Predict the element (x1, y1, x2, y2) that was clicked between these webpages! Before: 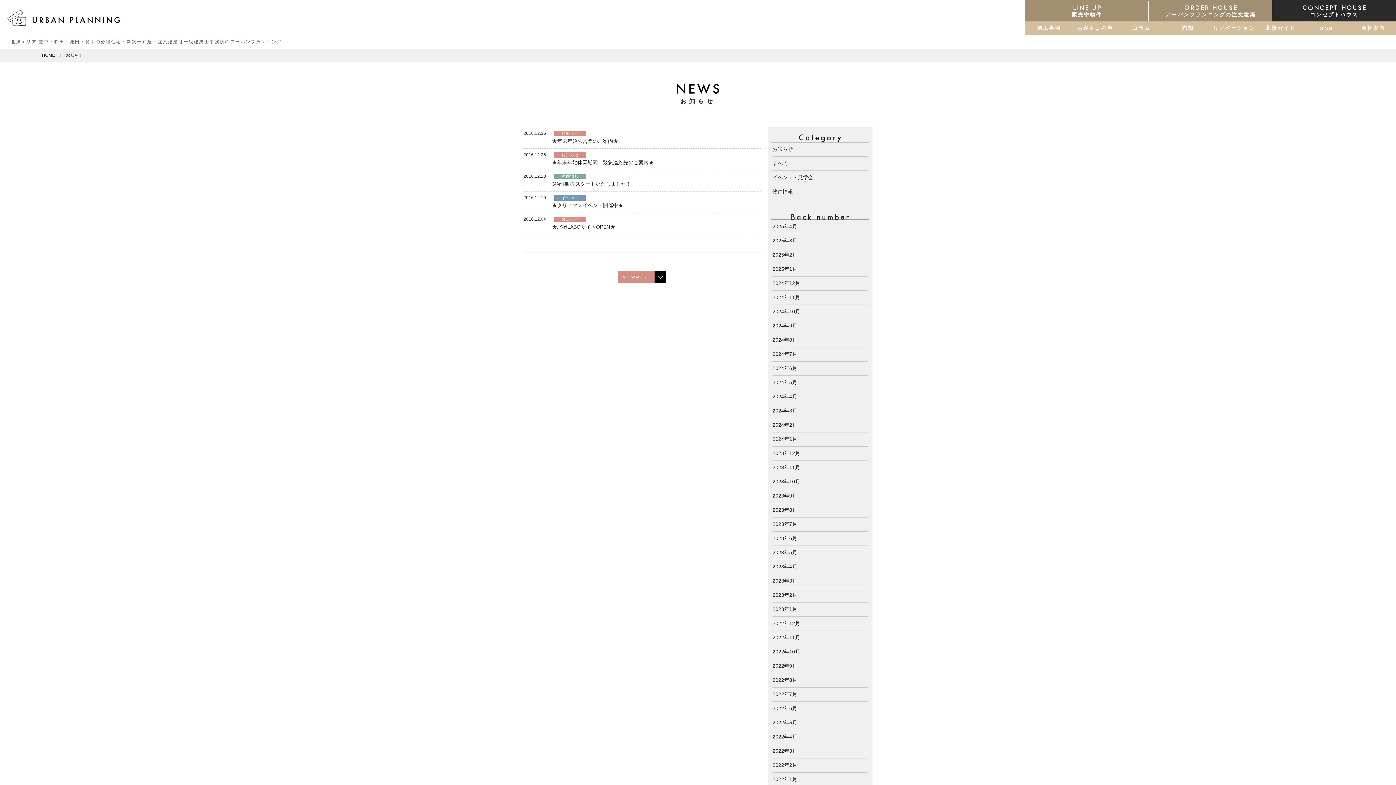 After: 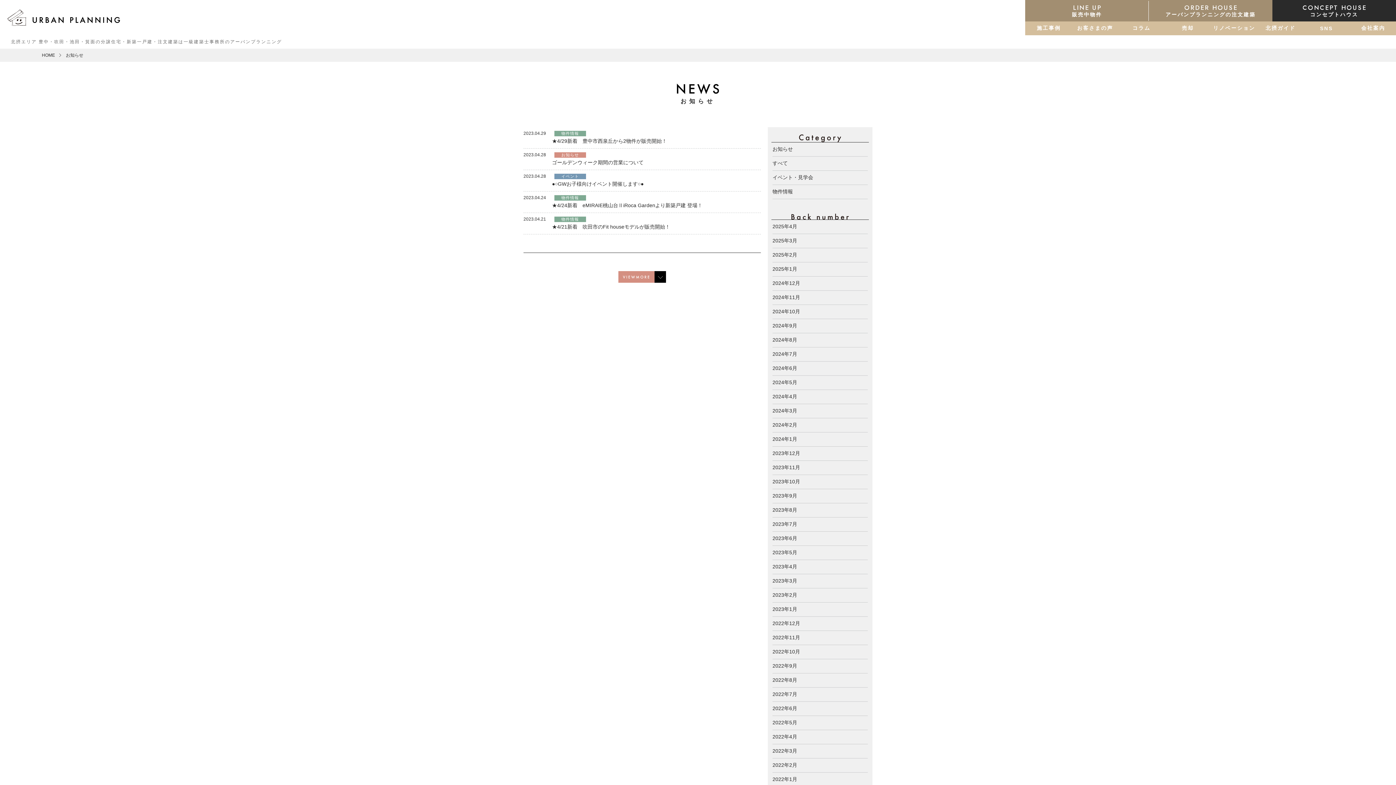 Action: label: 2023年4月 bbox: (772, 564, 797, 569)